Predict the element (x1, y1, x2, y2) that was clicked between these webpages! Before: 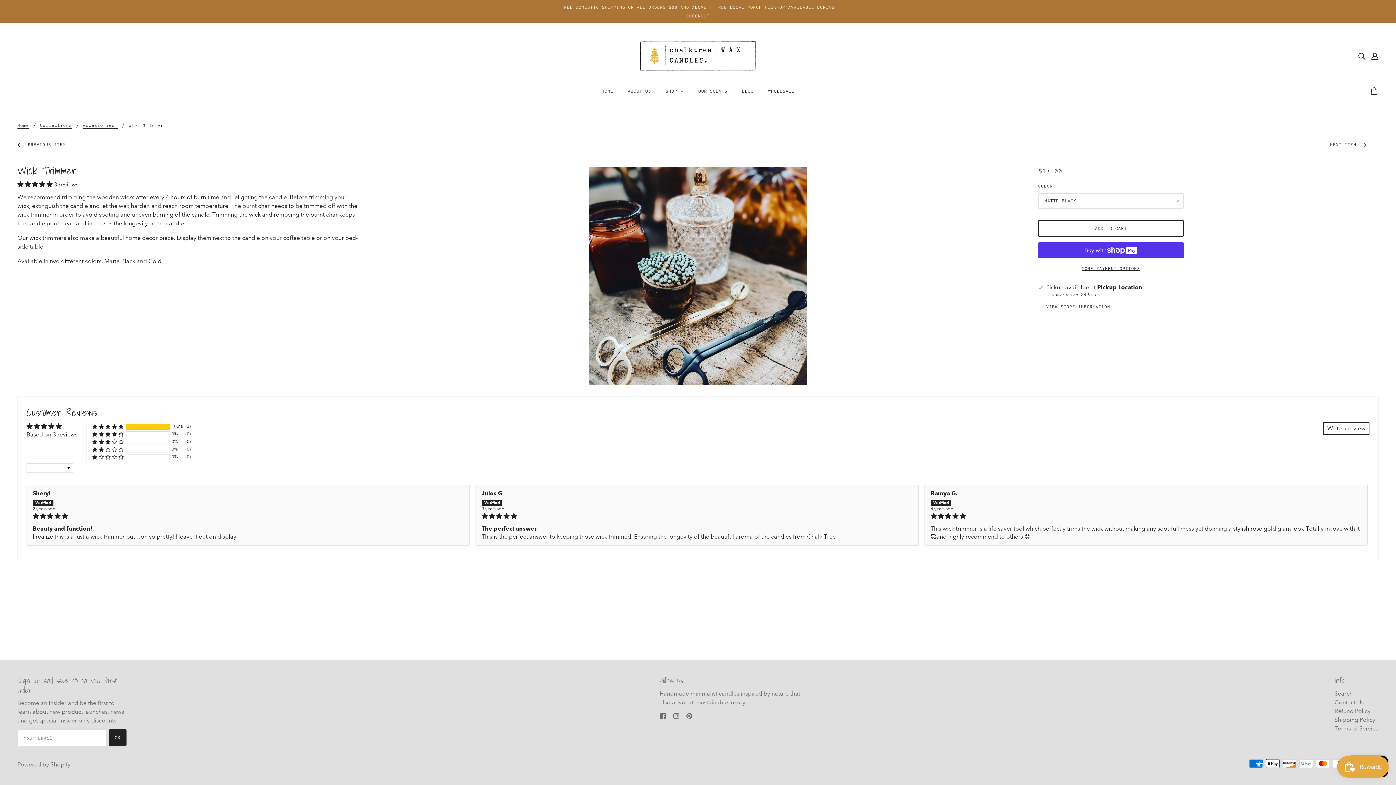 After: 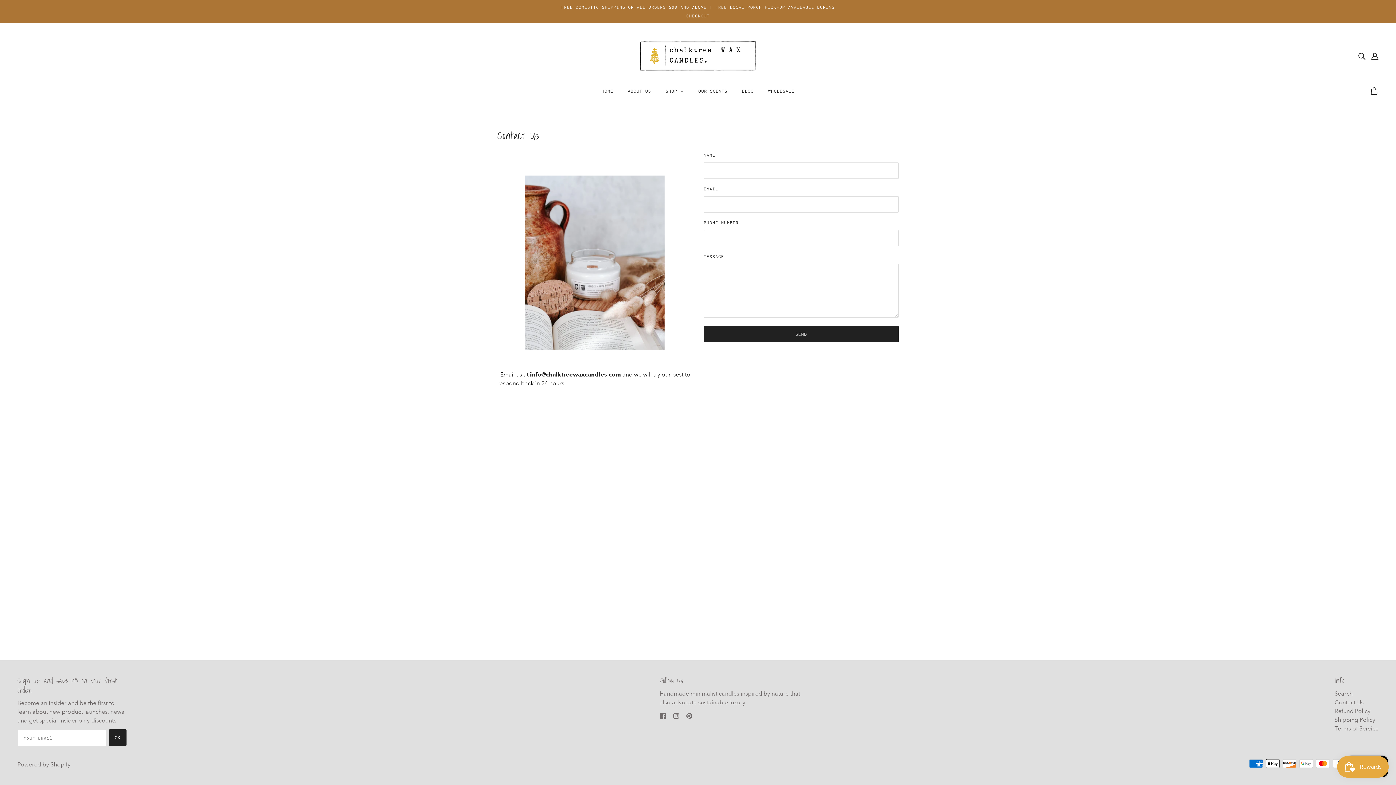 Action: label: Contact Us bbox: (1334, 699, 1363, 706)